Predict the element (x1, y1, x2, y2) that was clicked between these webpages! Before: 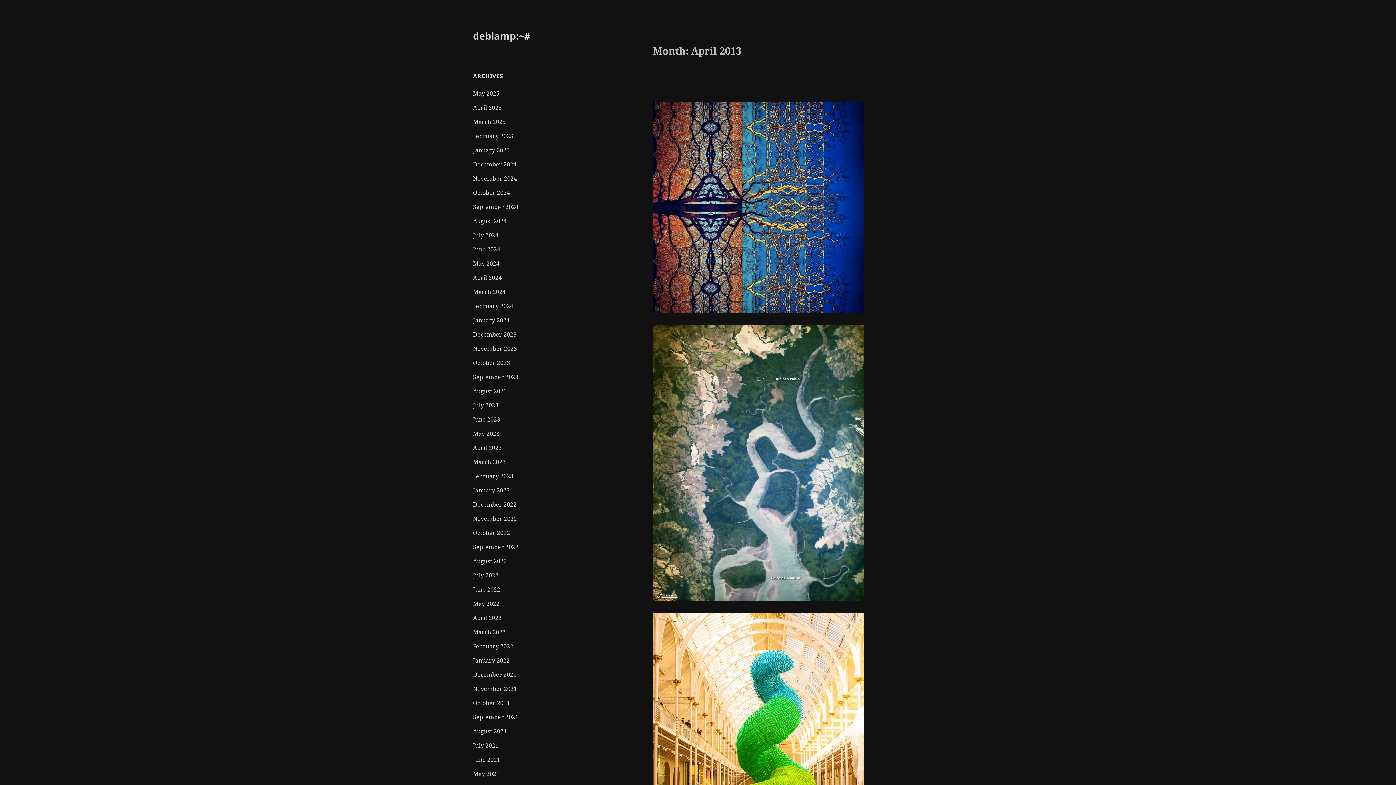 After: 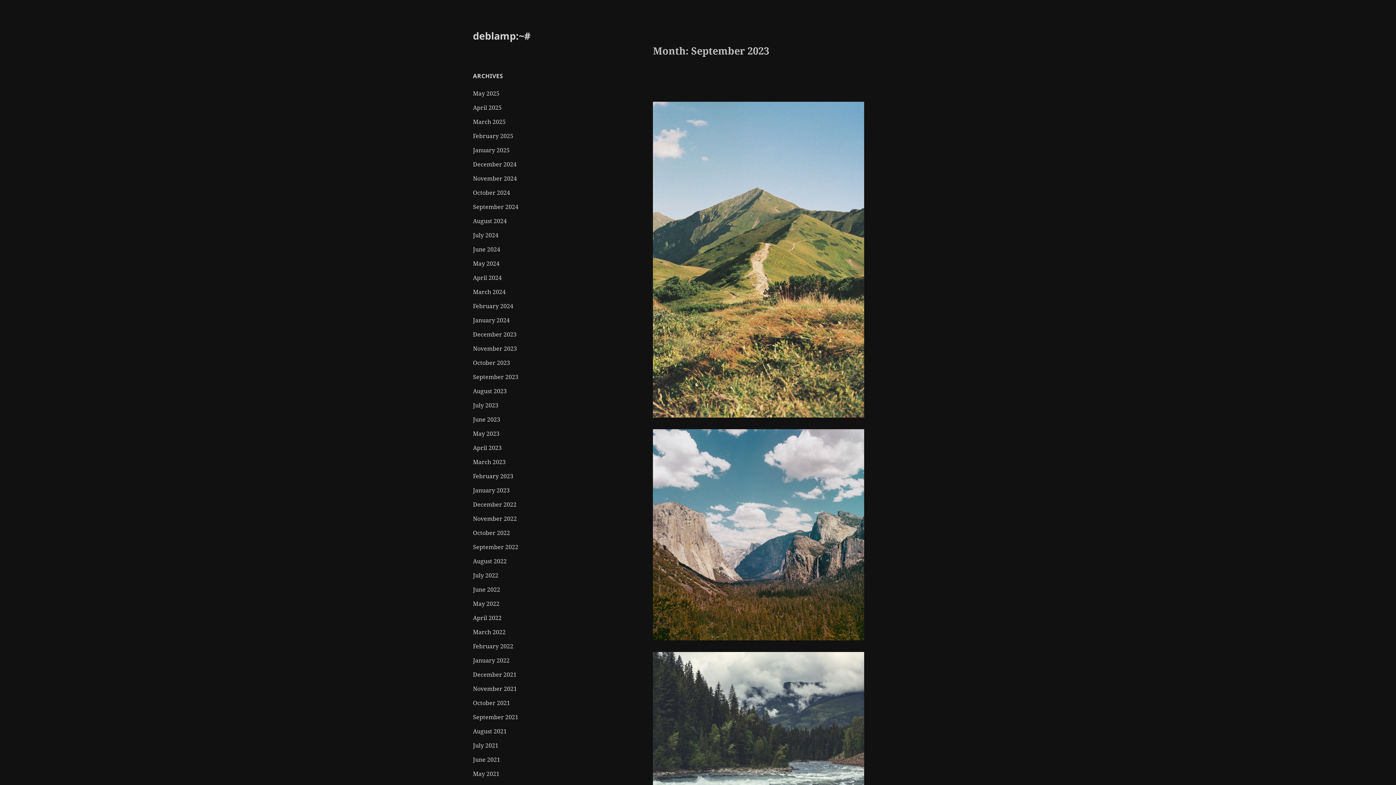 Action: bbox: (473, 373, 518, 381) label: September 2023